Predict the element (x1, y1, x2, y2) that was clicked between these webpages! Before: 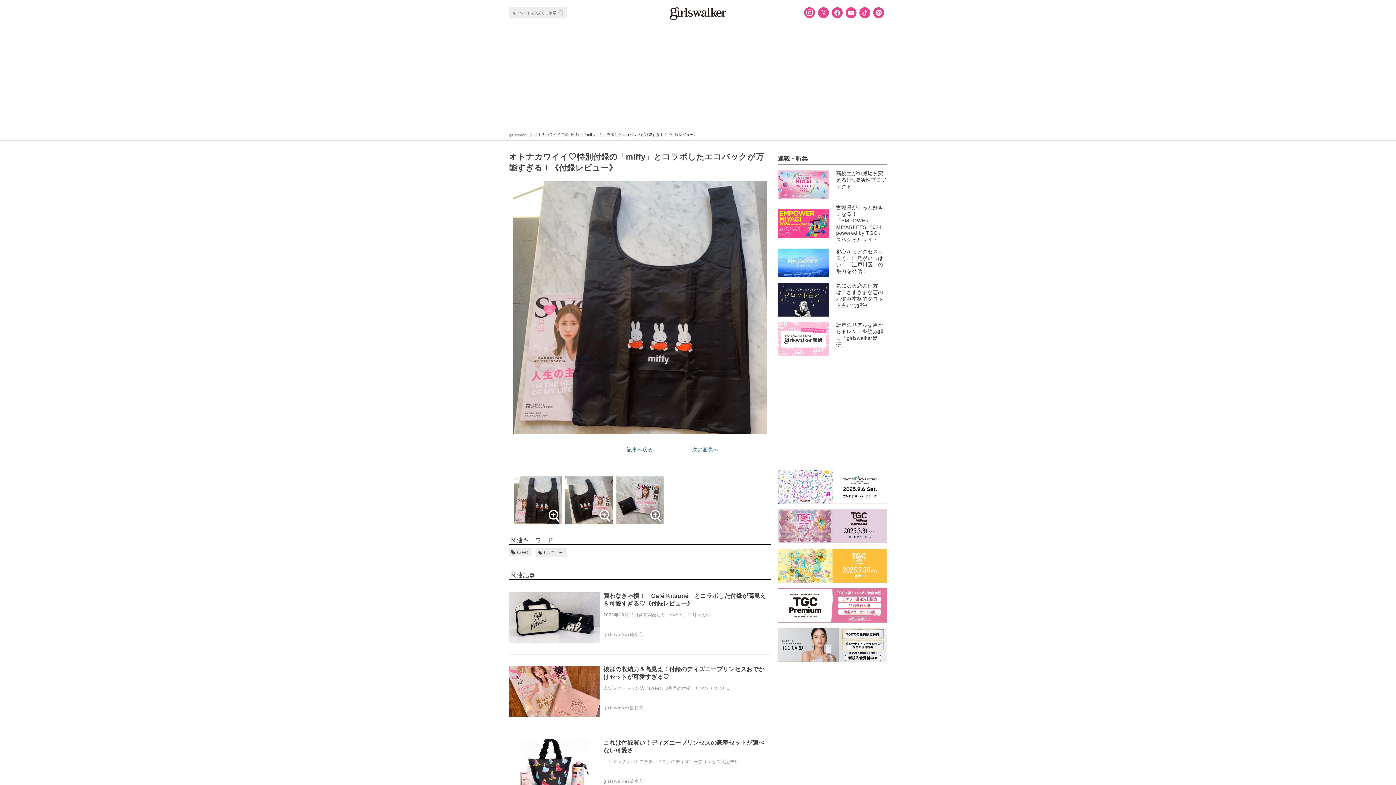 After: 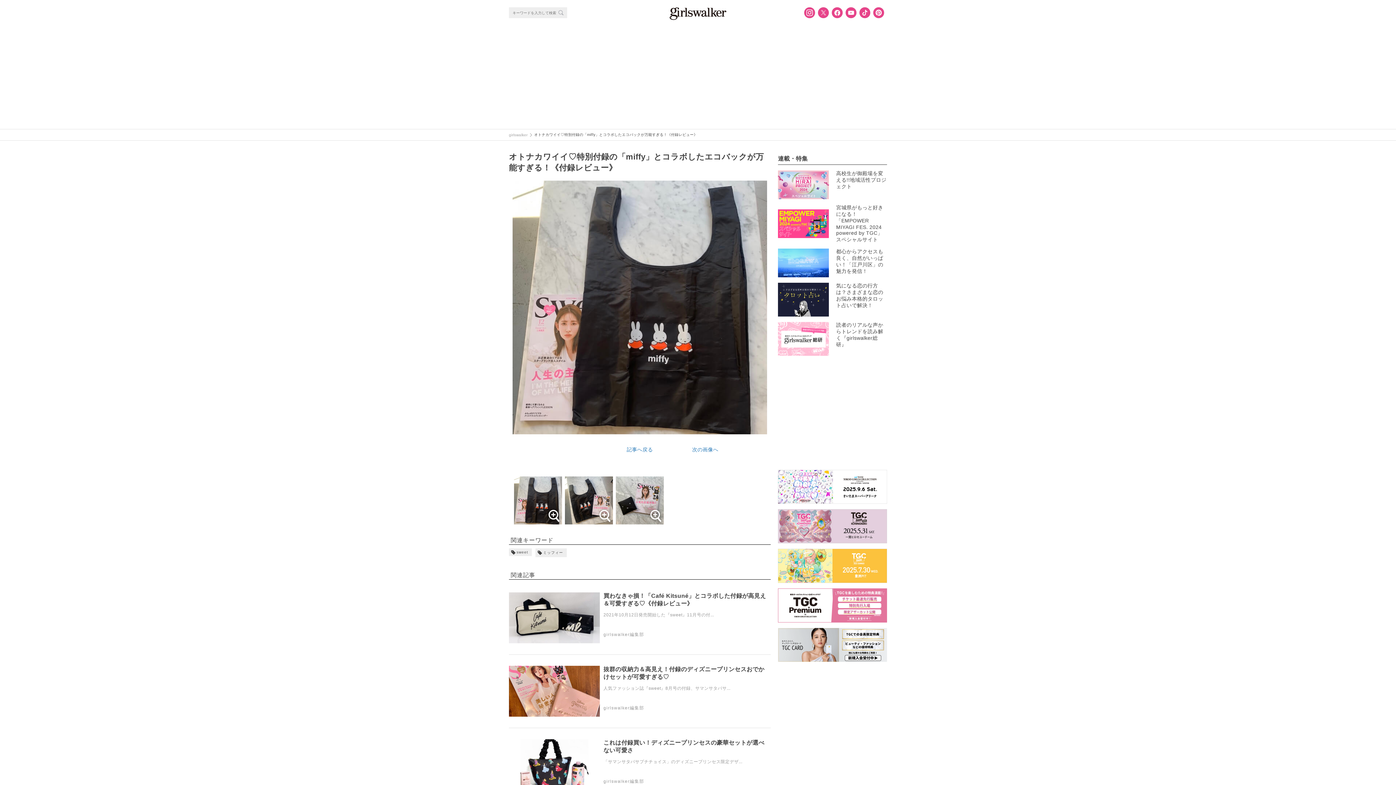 Action: bbox: (512, 475, 563, 526)